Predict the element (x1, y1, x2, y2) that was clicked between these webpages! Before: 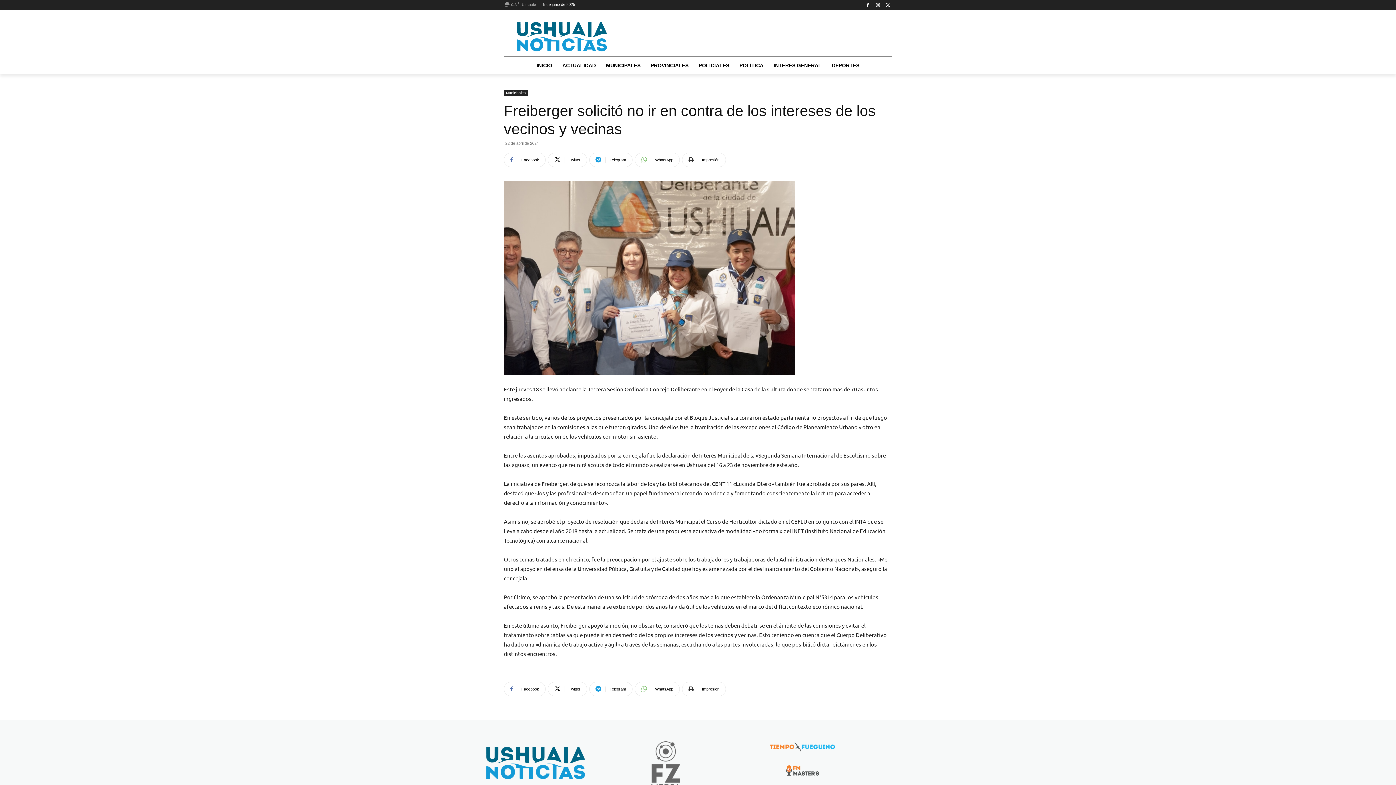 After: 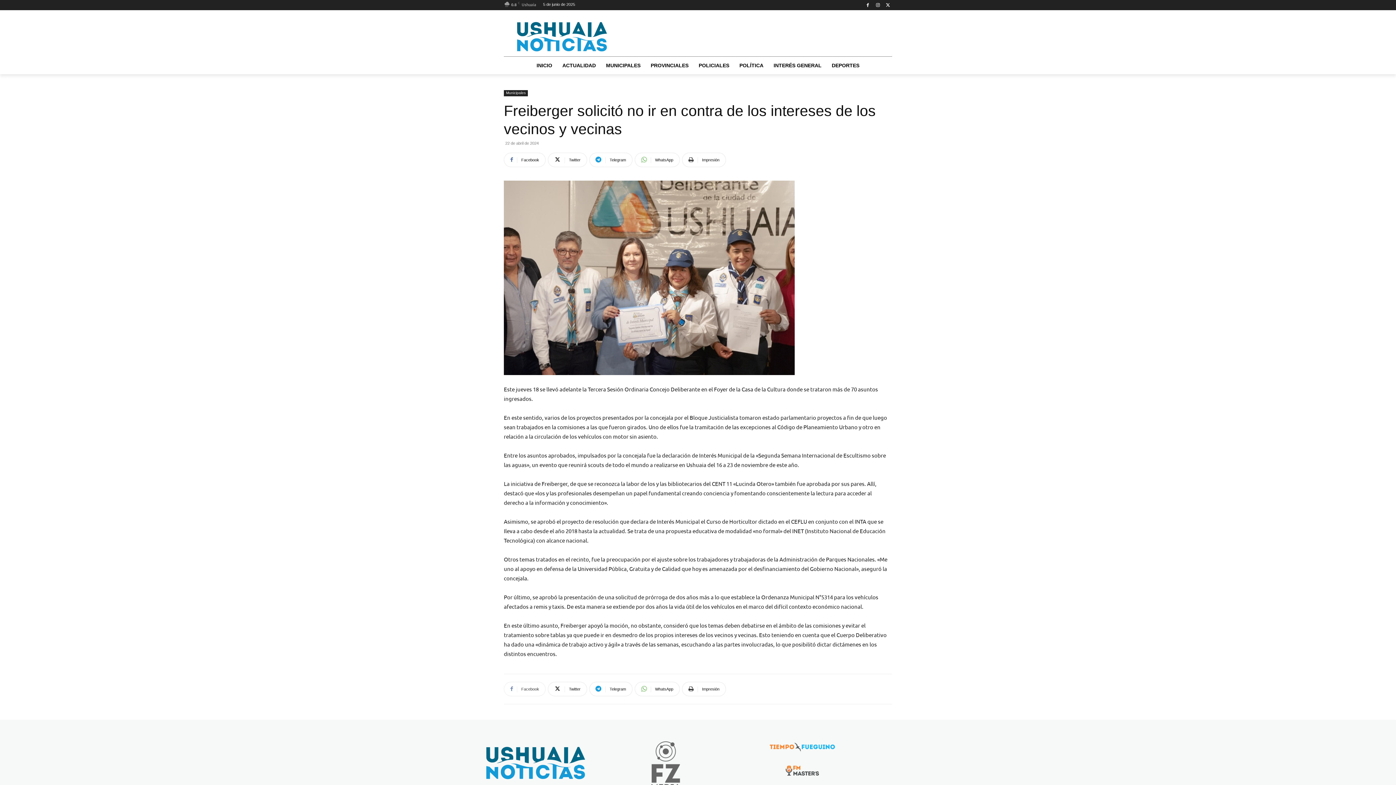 Action: bbox: (504, 682, 545, 696) label: Facebook